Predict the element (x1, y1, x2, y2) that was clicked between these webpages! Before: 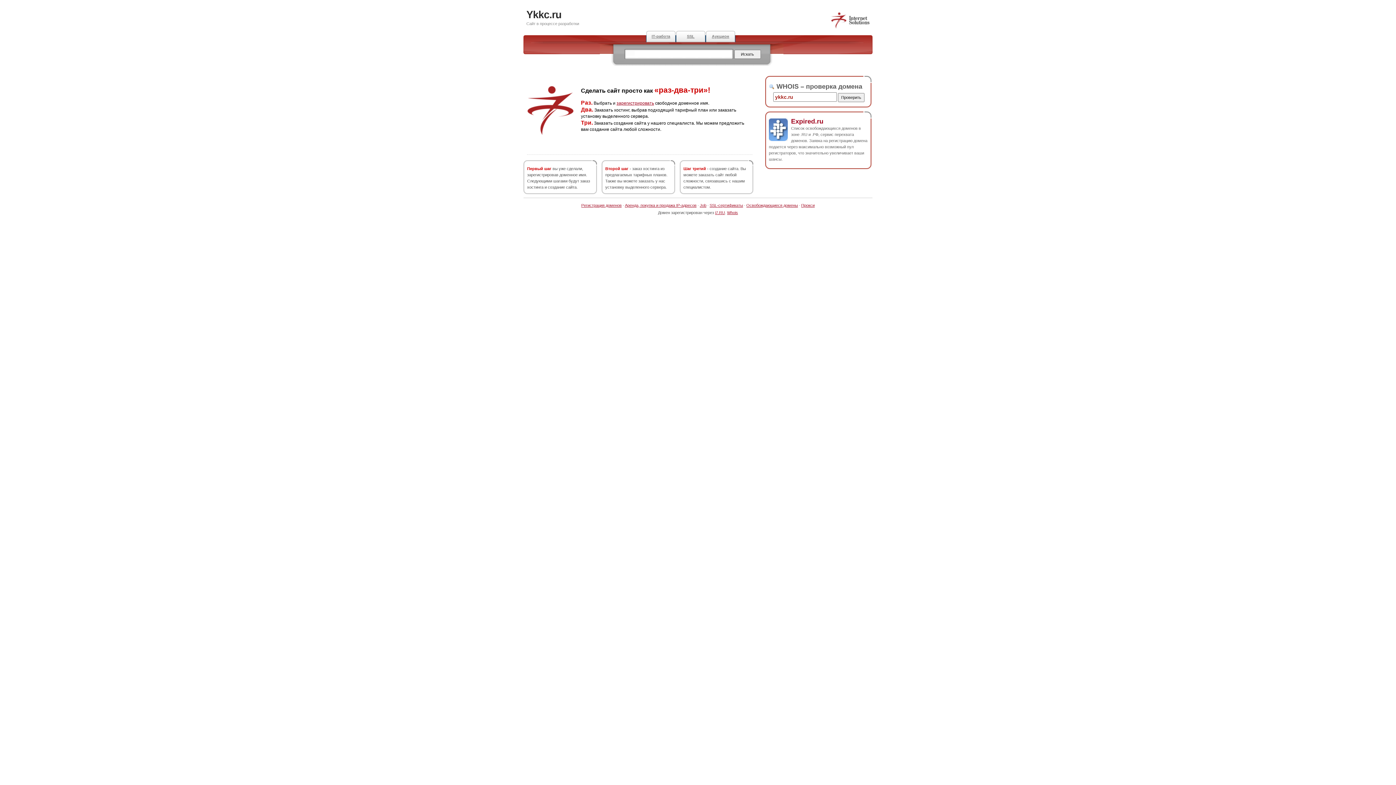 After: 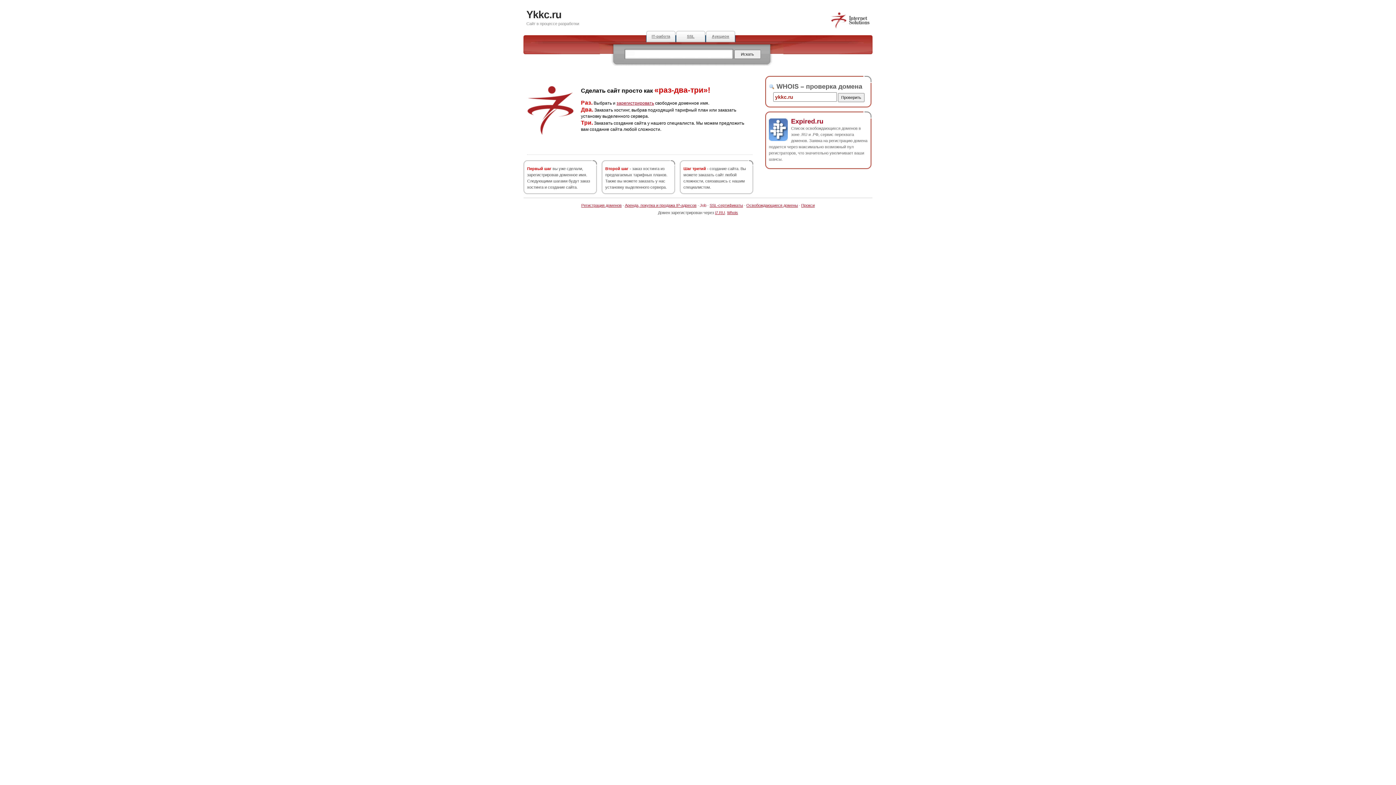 Action: bbox: (700, 203, 706, 207) label: Job